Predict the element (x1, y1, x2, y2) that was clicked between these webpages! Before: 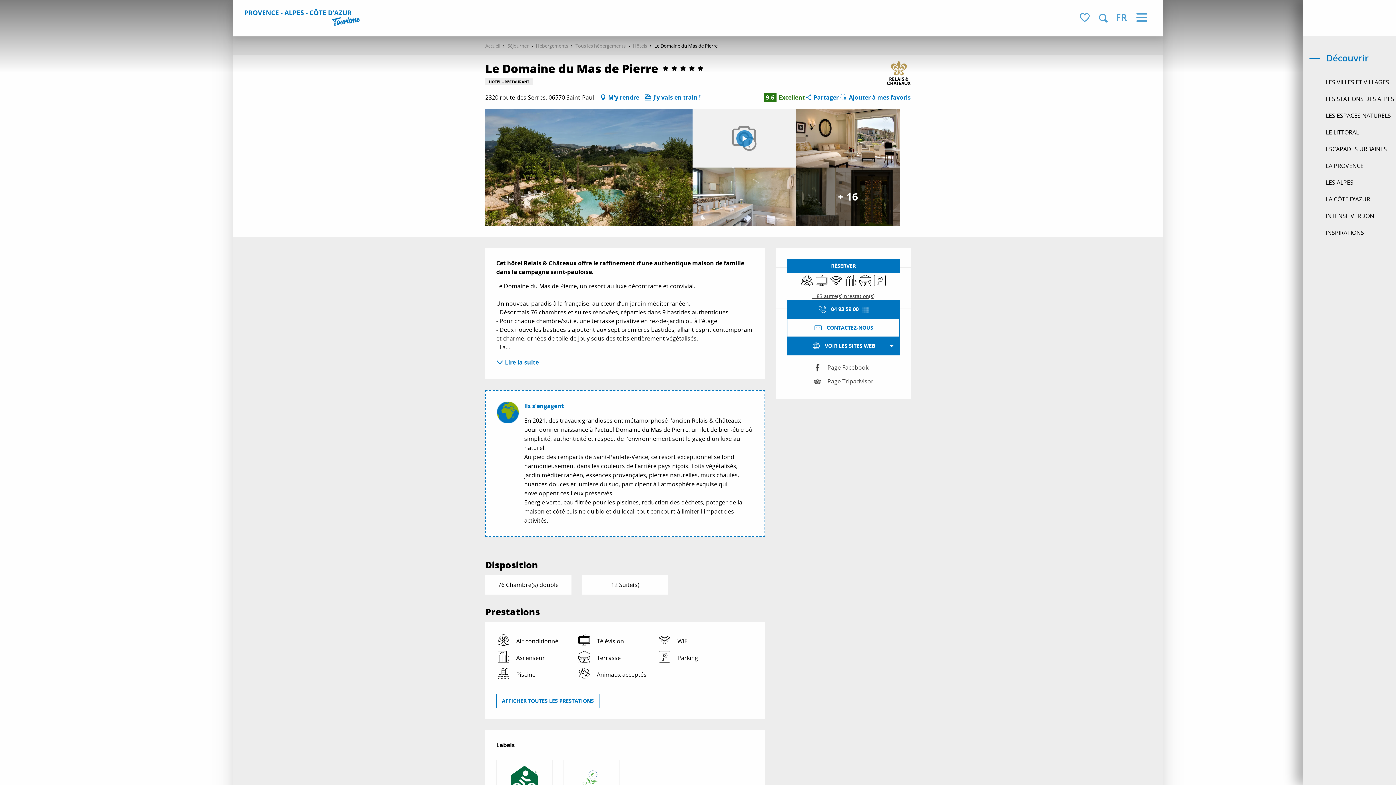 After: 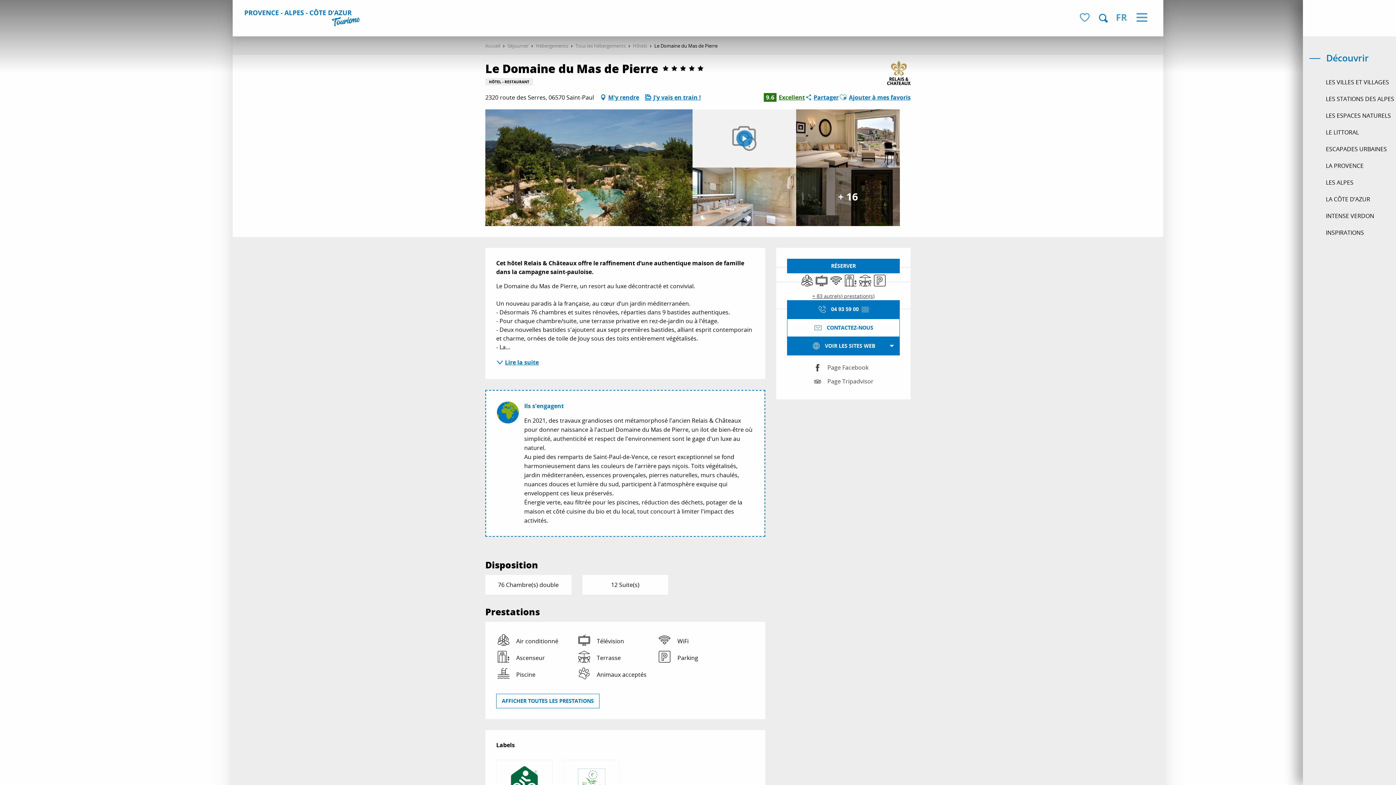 Action: bbox: (1096, 10, 1110, 25) label: Recherche